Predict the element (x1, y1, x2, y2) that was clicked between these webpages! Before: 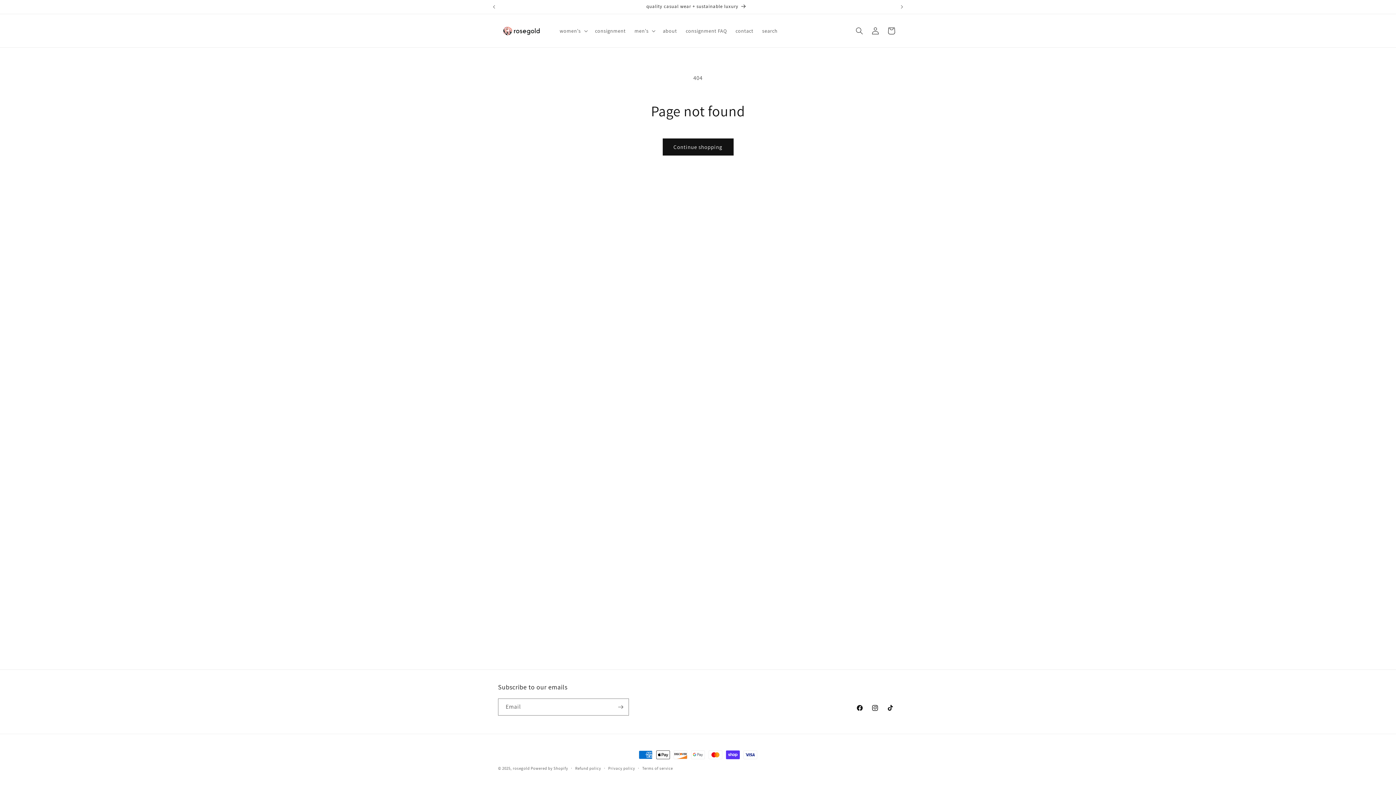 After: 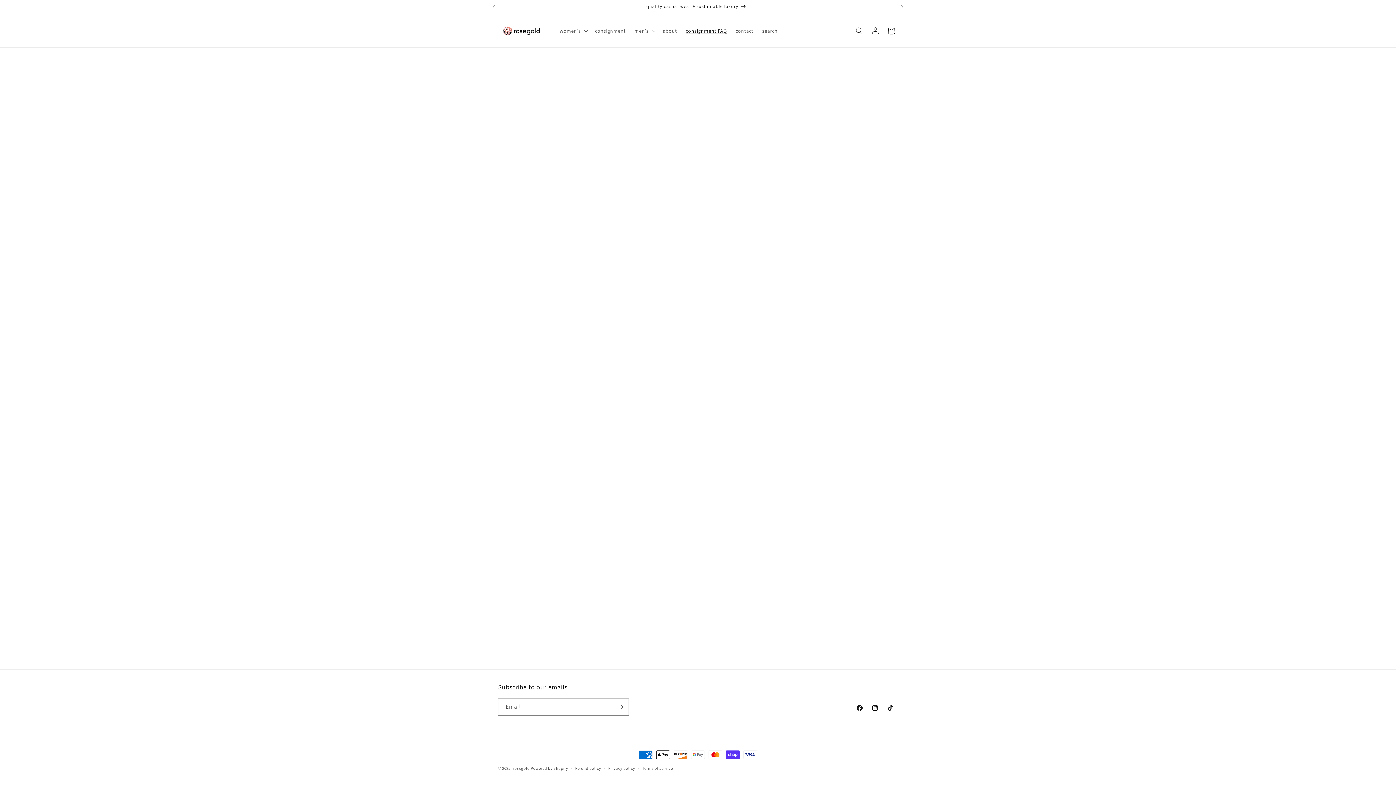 Action: label: consignment FAQ bbox: (681, 23, 731, 38)